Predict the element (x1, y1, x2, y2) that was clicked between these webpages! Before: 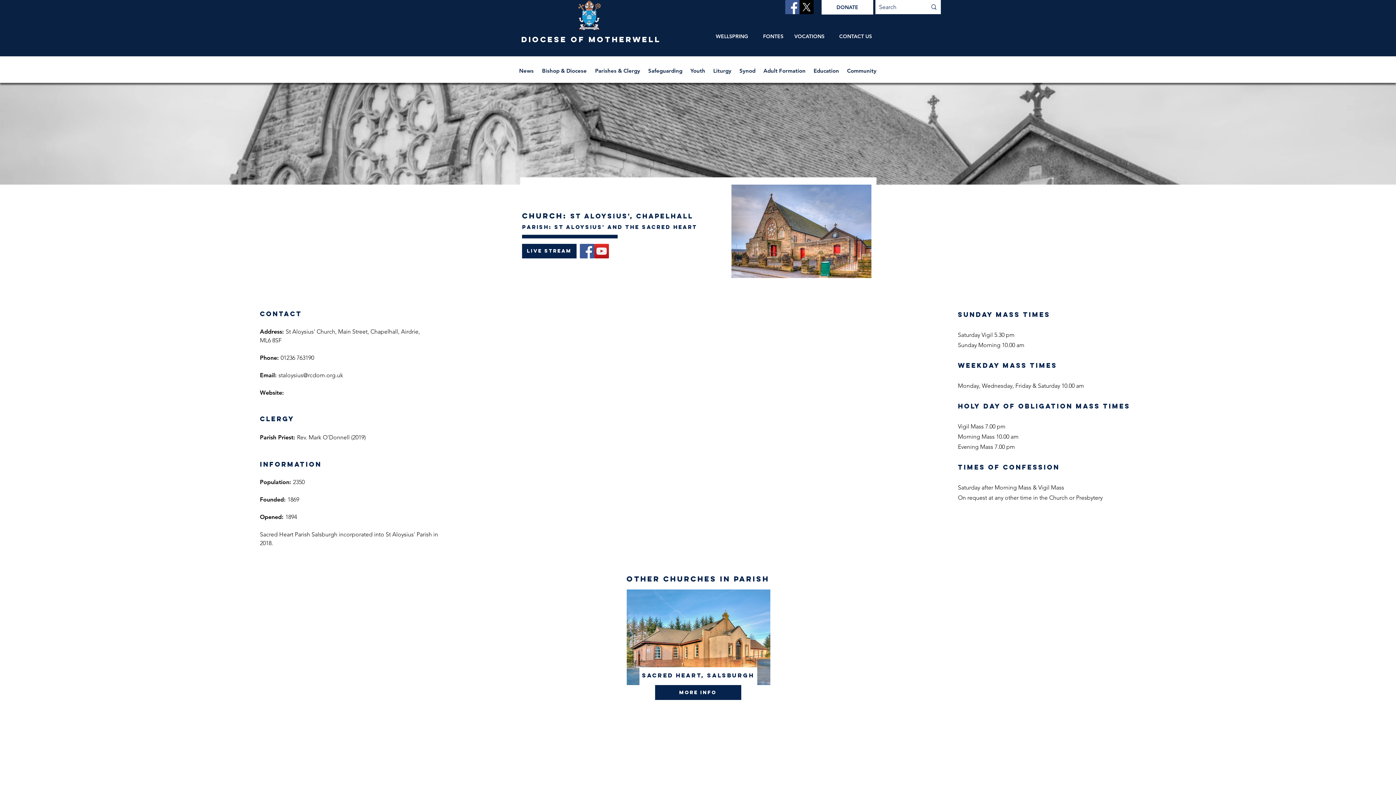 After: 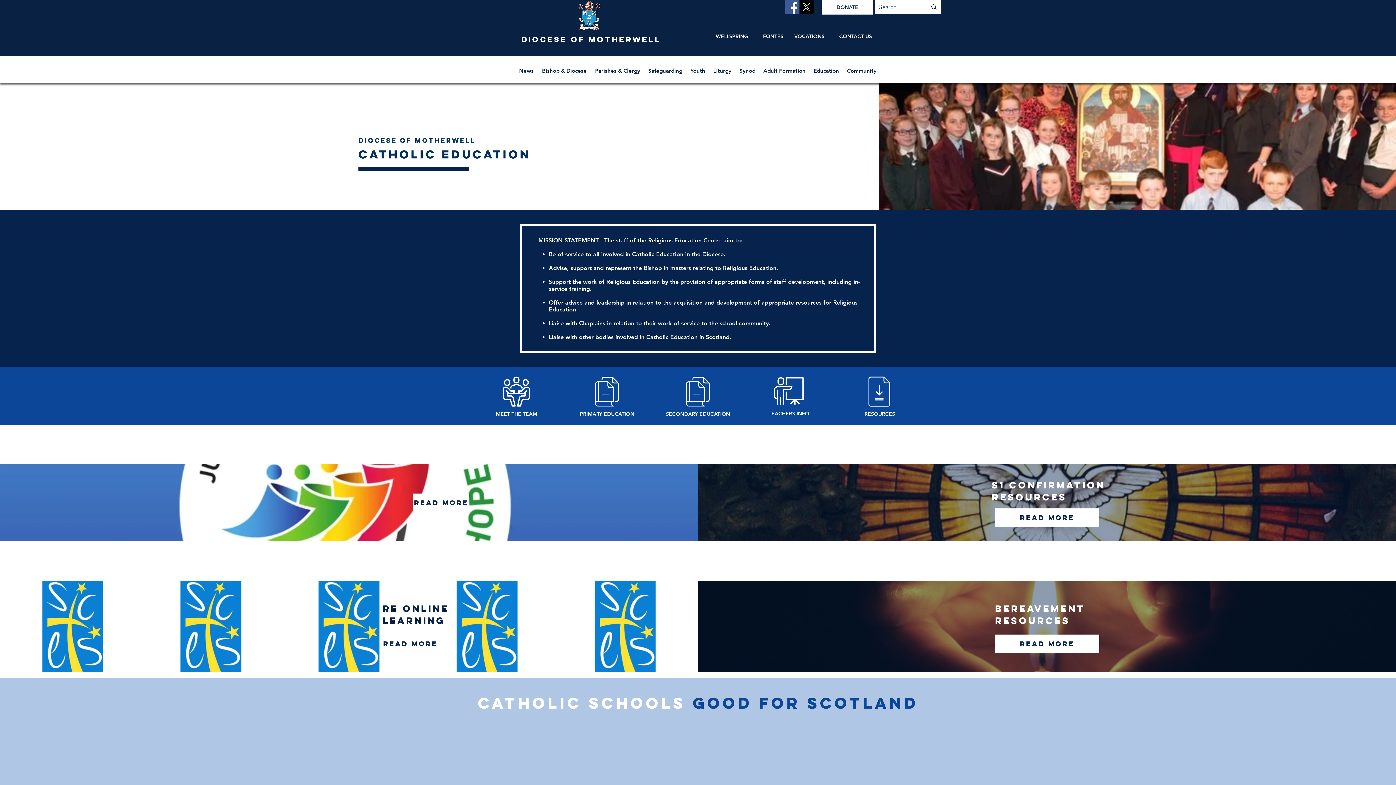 Action: bbox: (810, 62, 843, 72) label: Education